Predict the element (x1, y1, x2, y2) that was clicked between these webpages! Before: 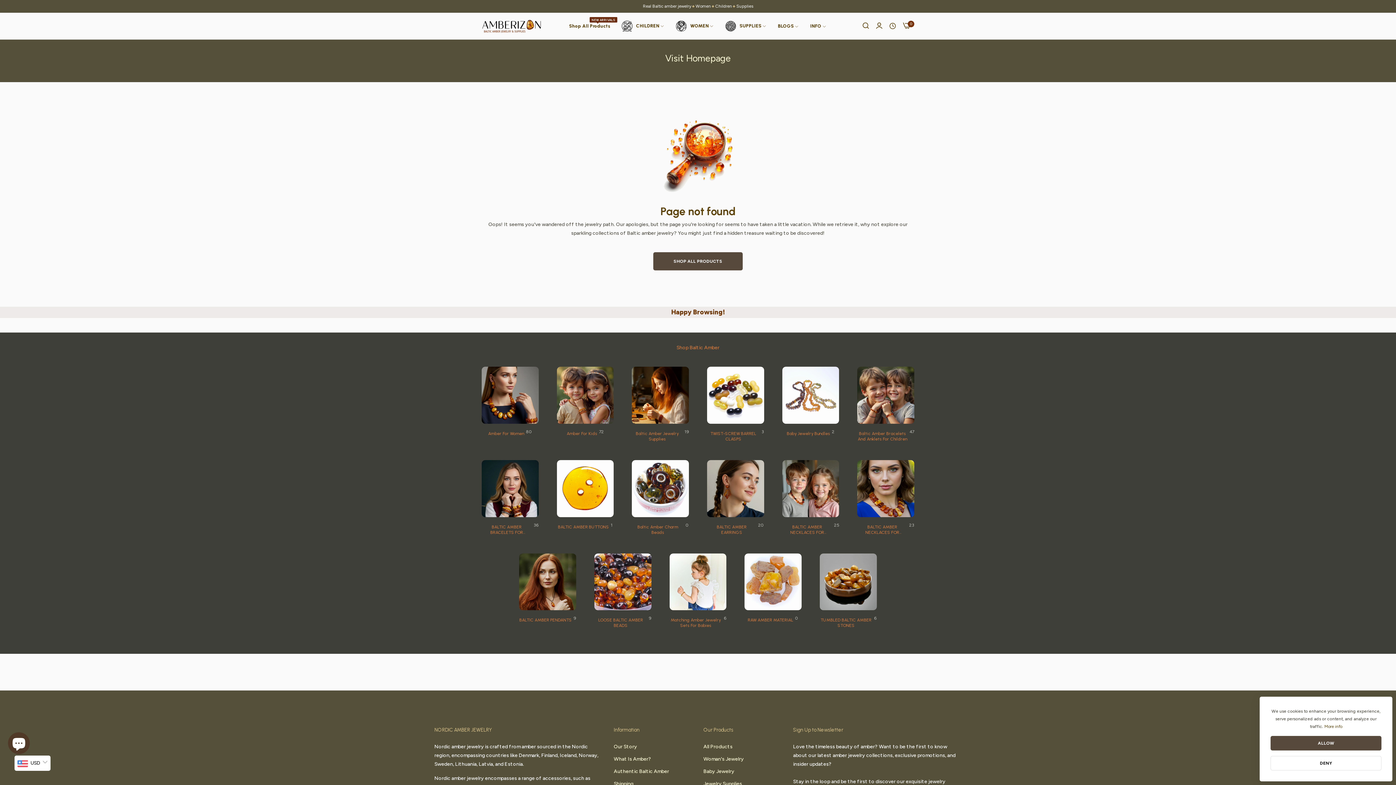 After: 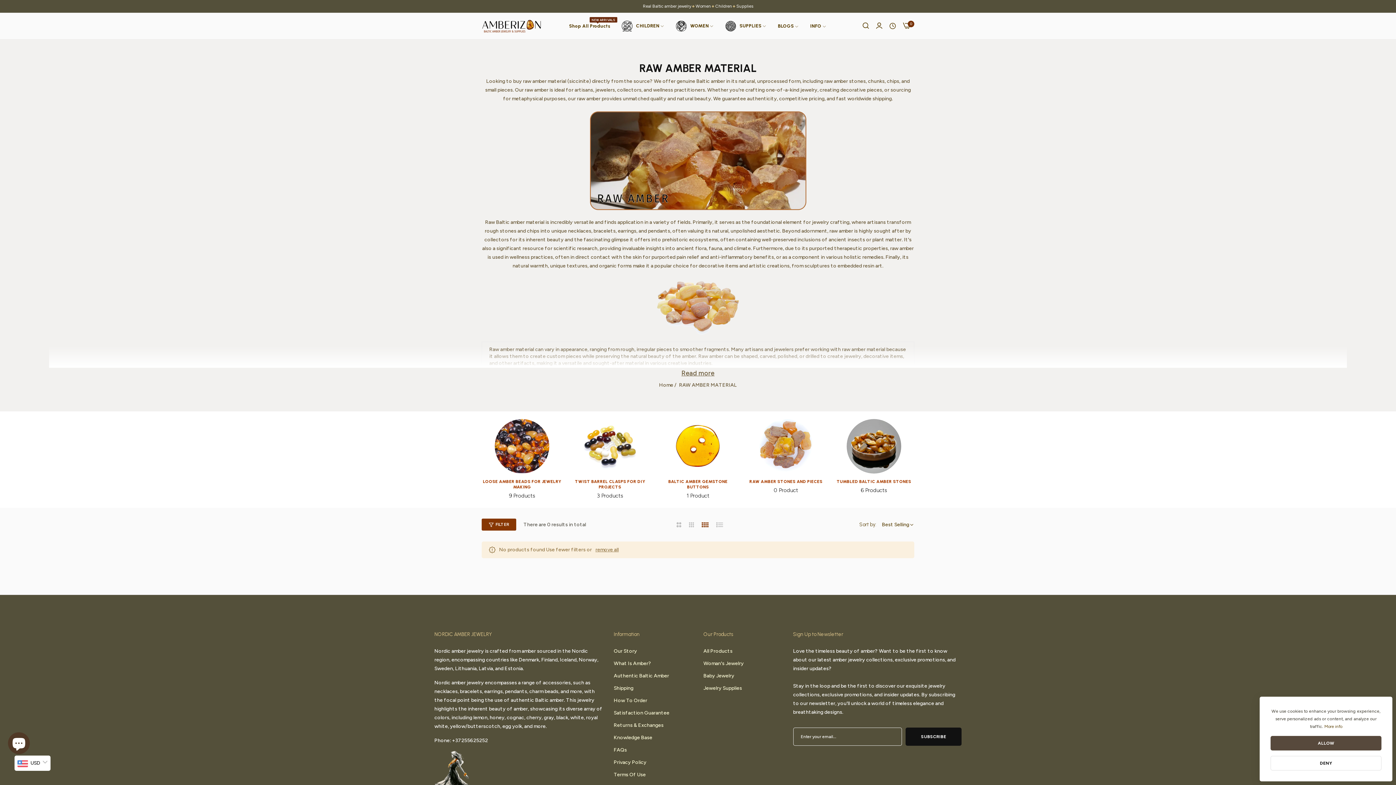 Action: bbox: (744, 553, 801, 610) label: RAW AMBER MATERIAL